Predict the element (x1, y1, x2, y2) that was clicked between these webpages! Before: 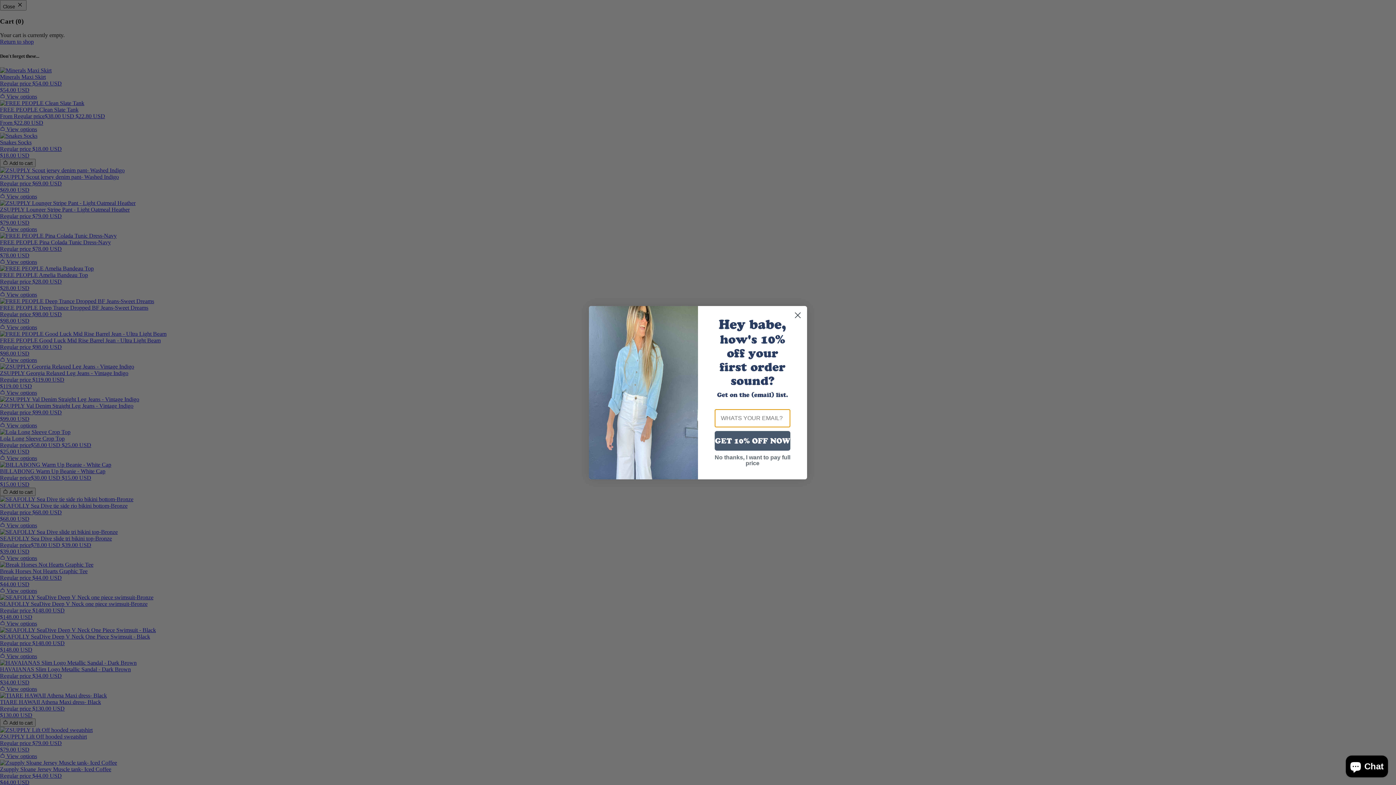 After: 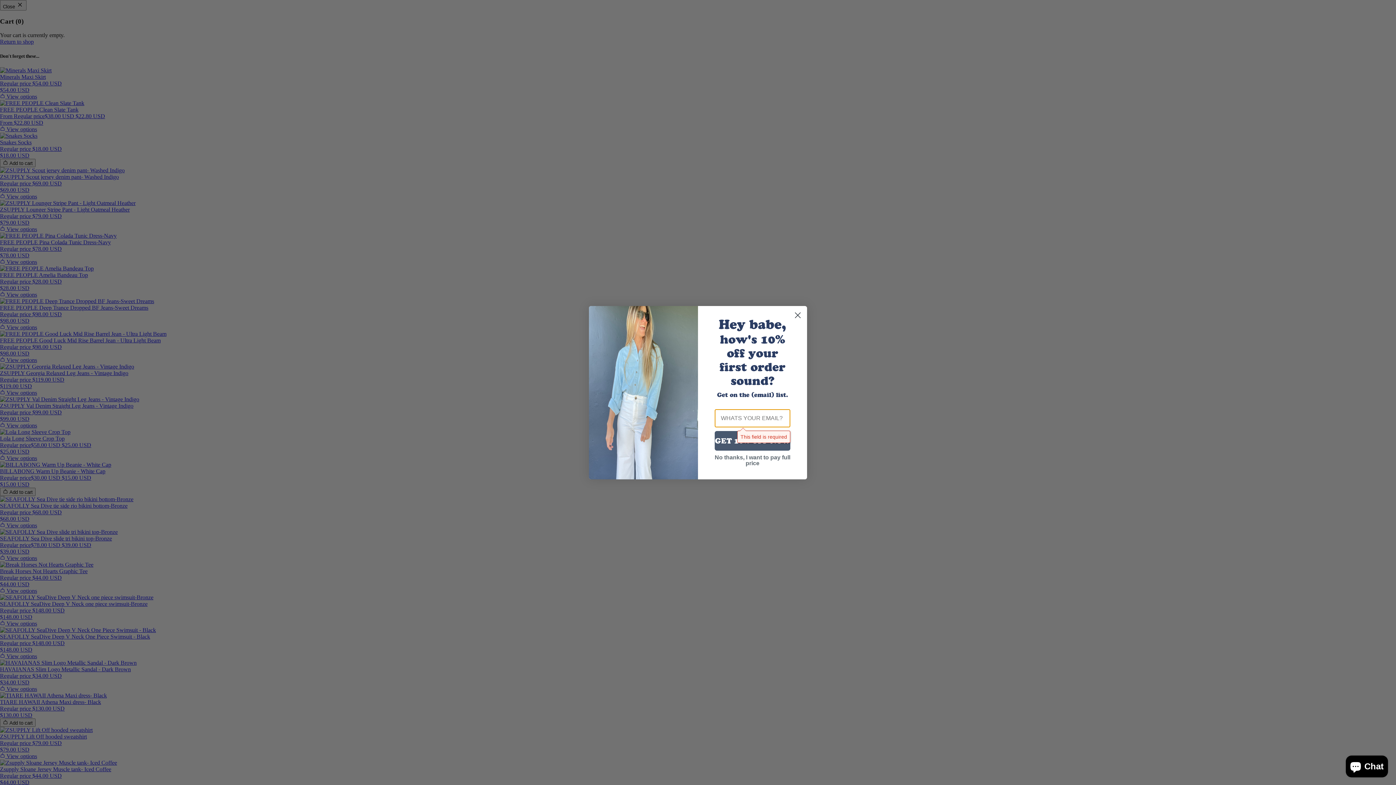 Action: bbox: (714, 431, 790, 450) label: GET 10% OFF NOW